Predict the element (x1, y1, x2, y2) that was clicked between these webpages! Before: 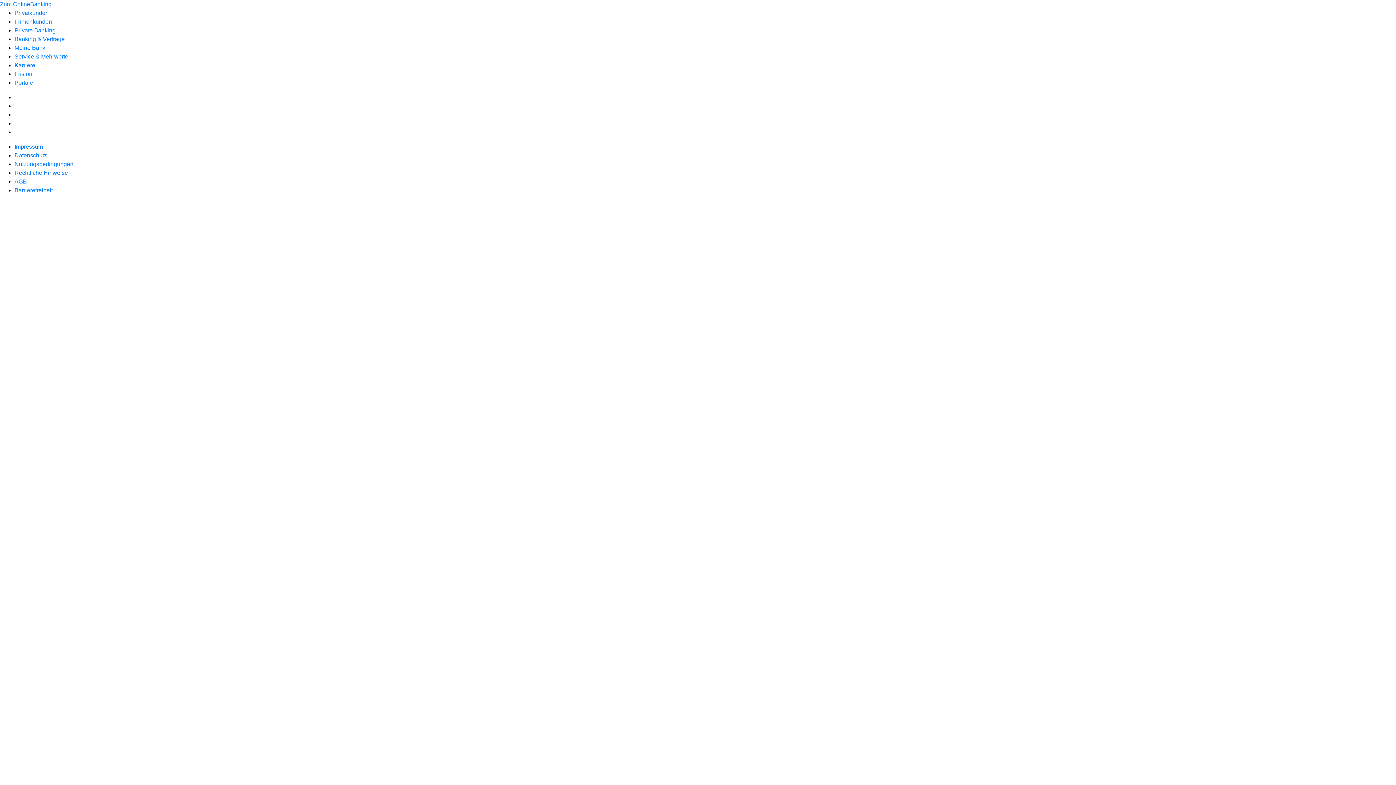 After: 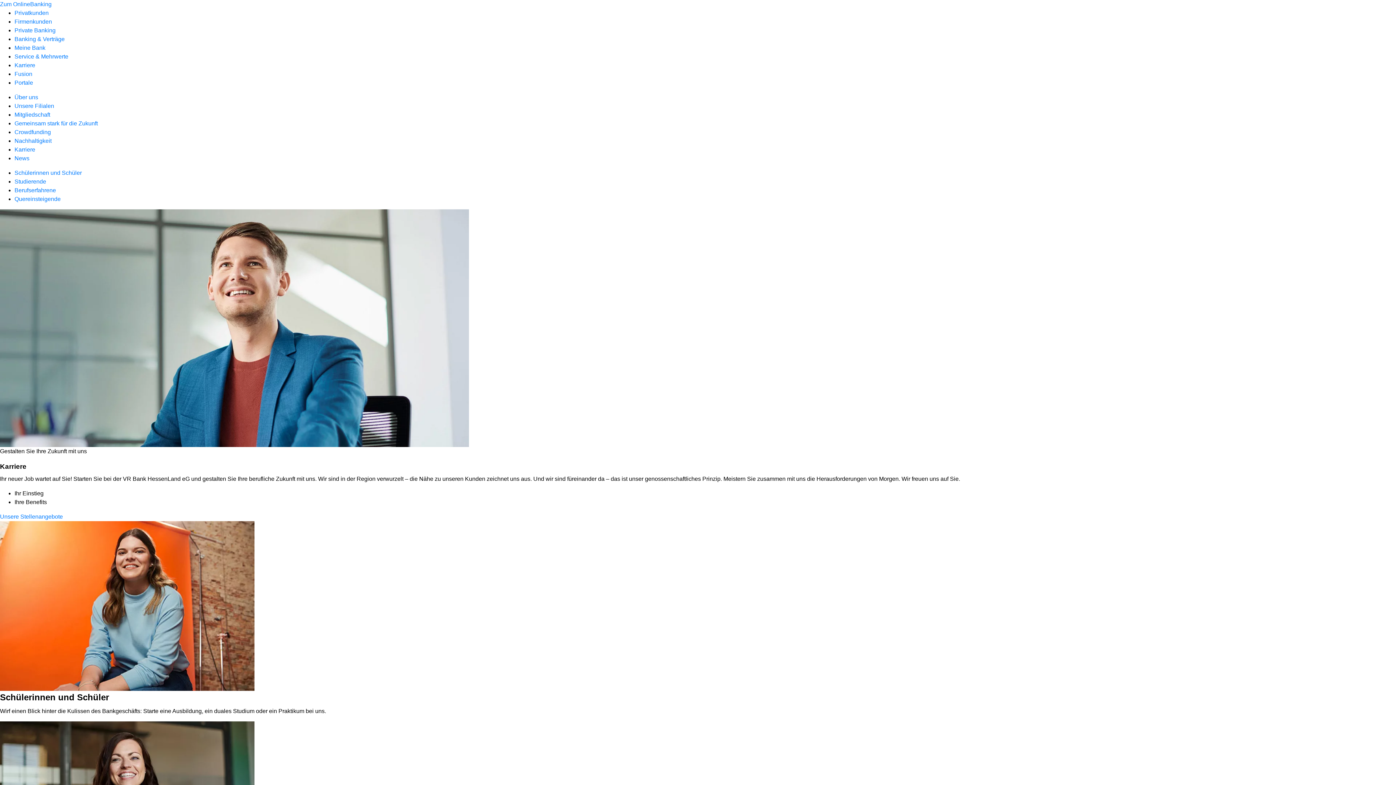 Action: label: Karriere bbox: (14, 62, 35, 68)